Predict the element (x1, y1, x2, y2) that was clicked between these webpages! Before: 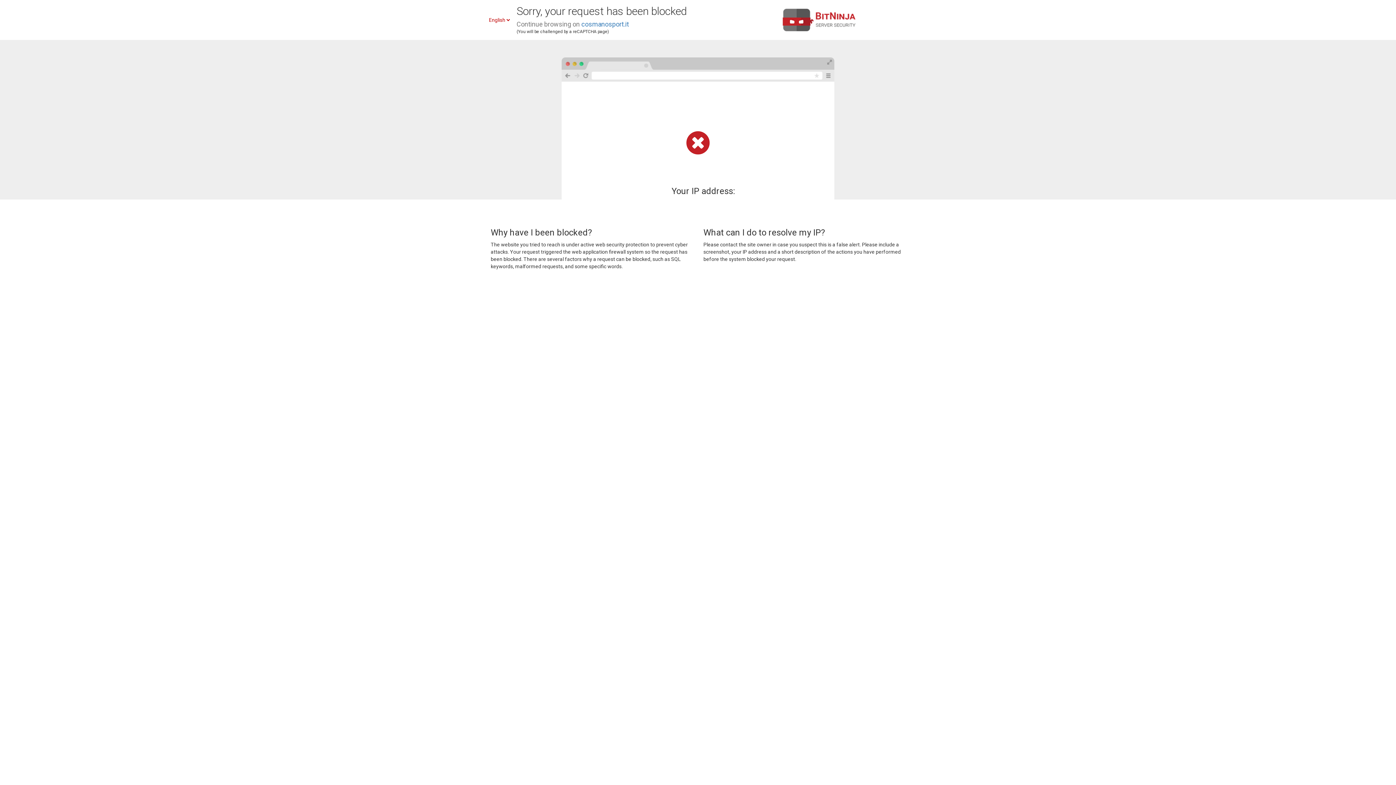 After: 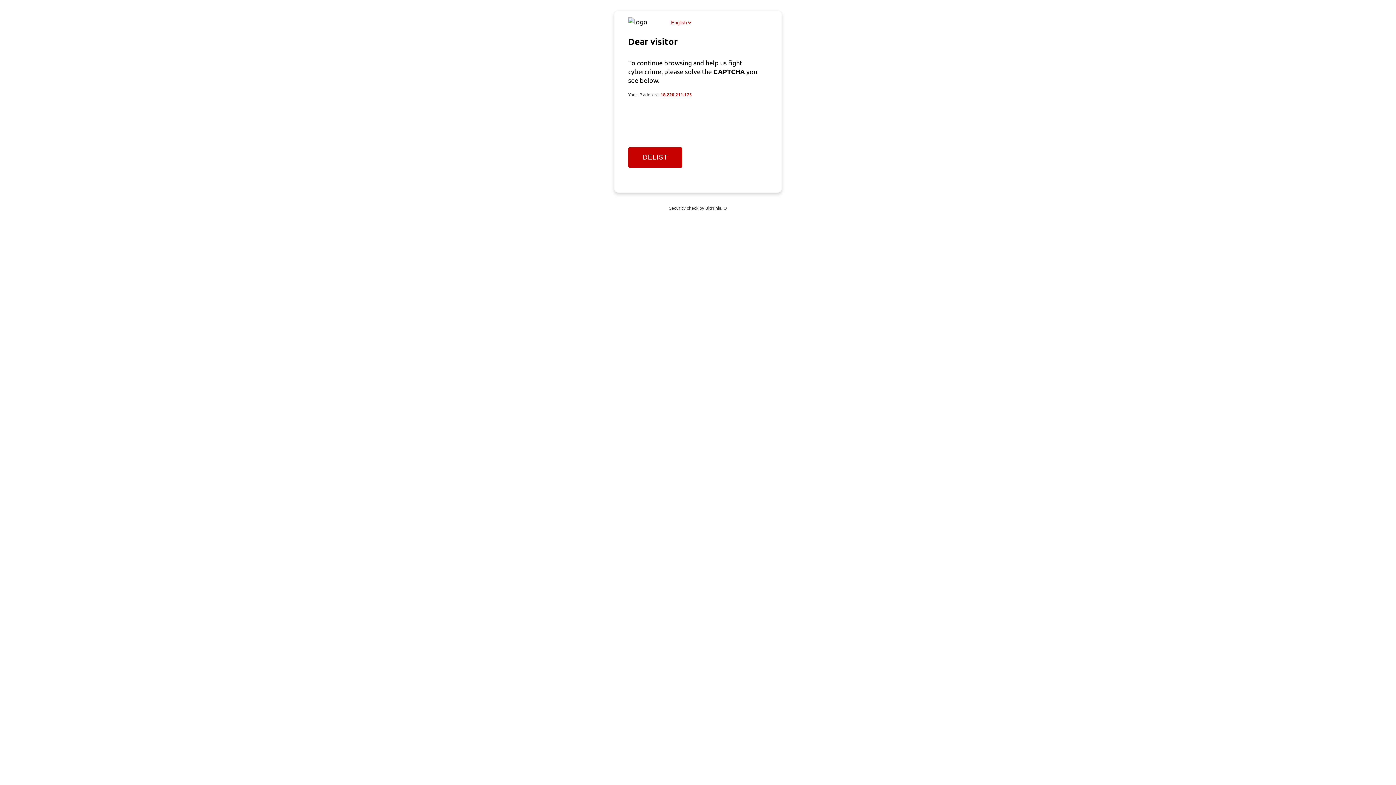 Action: label: cosmanosport.it bbox: (581, 20, 629, 28)